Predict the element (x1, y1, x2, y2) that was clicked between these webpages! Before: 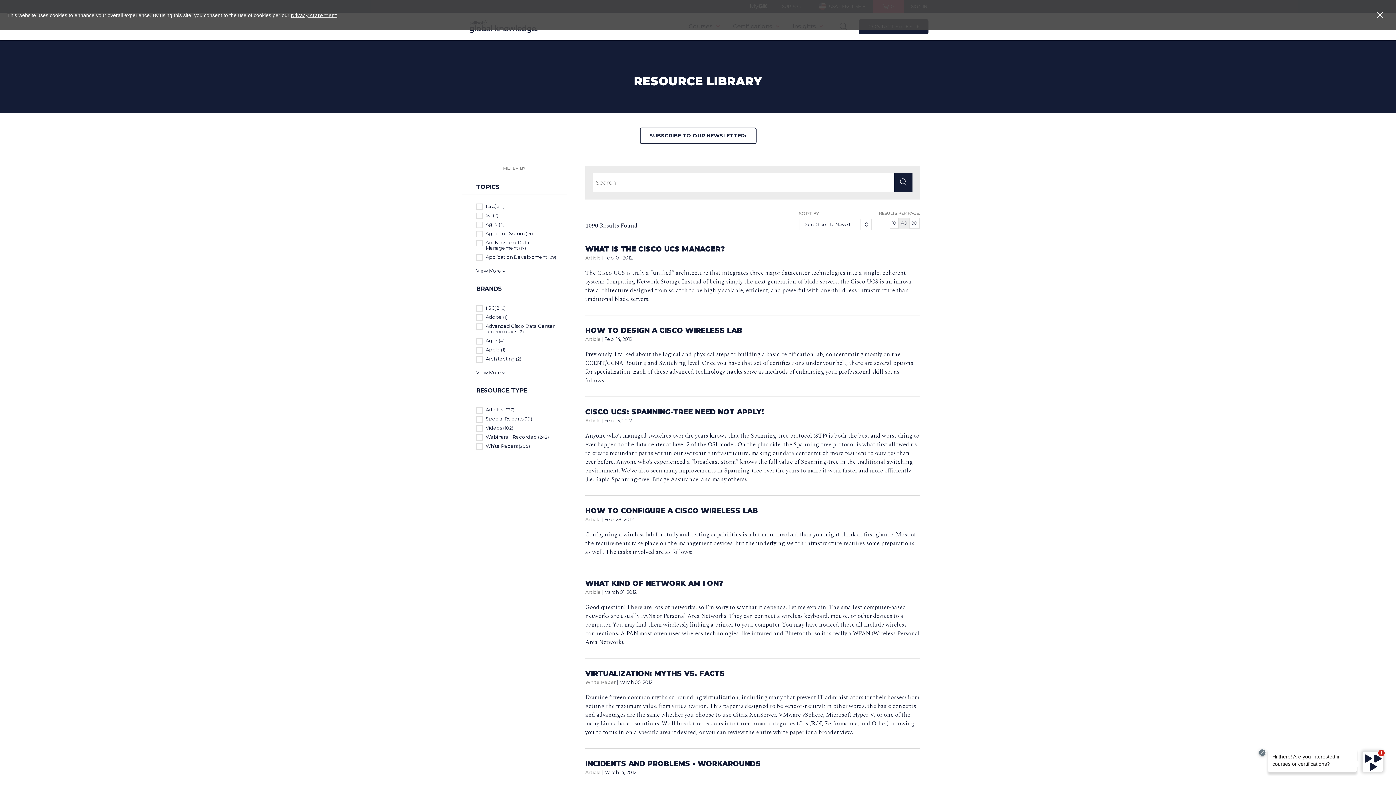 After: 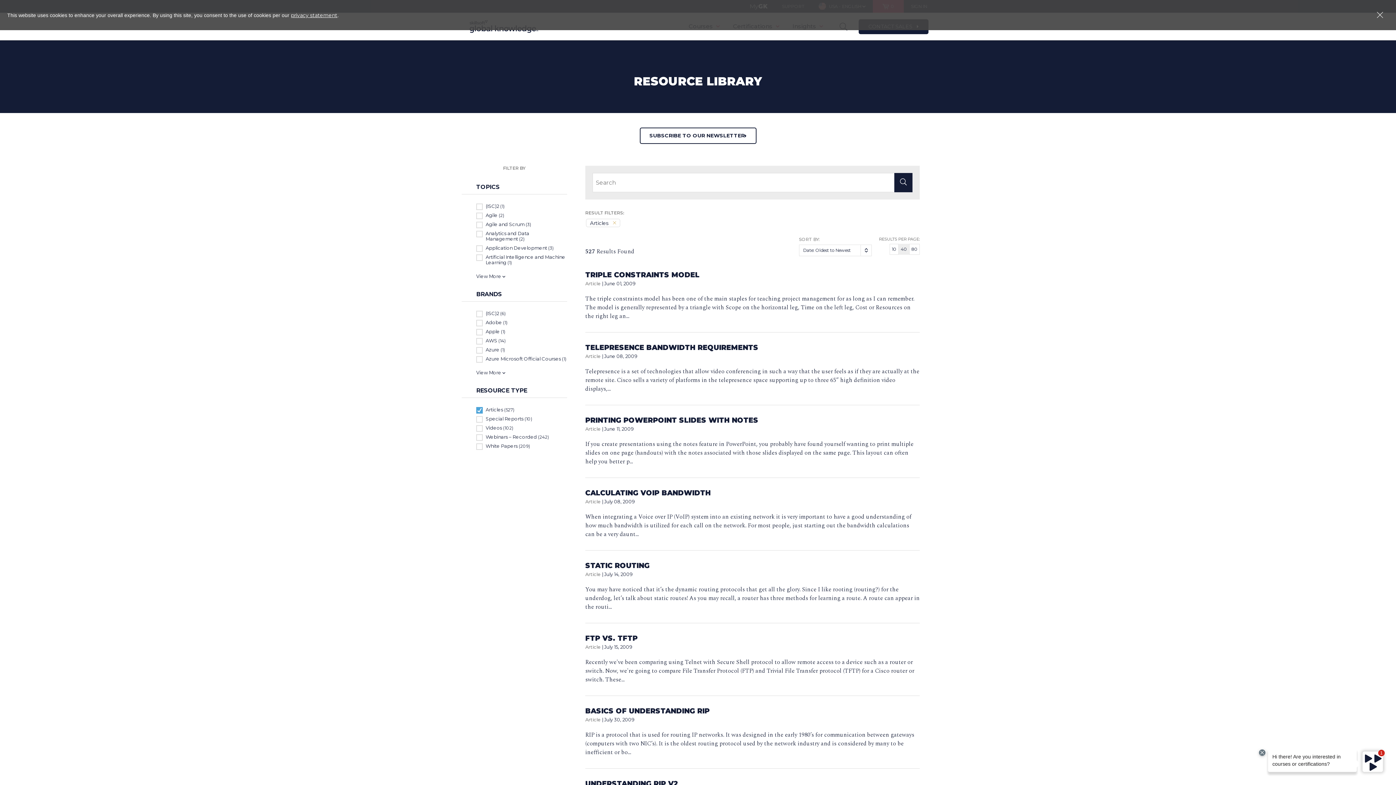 Action: bbox: (476, 407, 567, 412) label: Articles (527)